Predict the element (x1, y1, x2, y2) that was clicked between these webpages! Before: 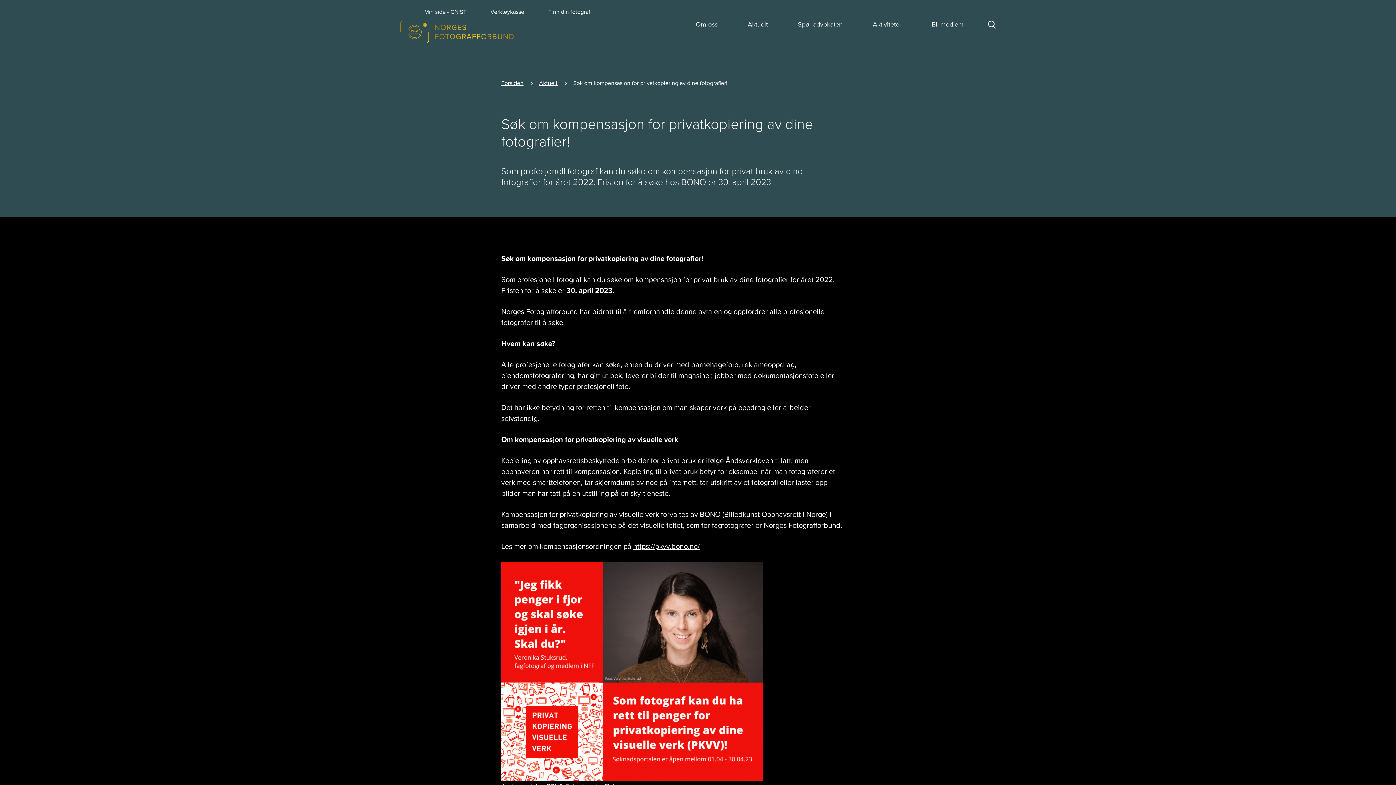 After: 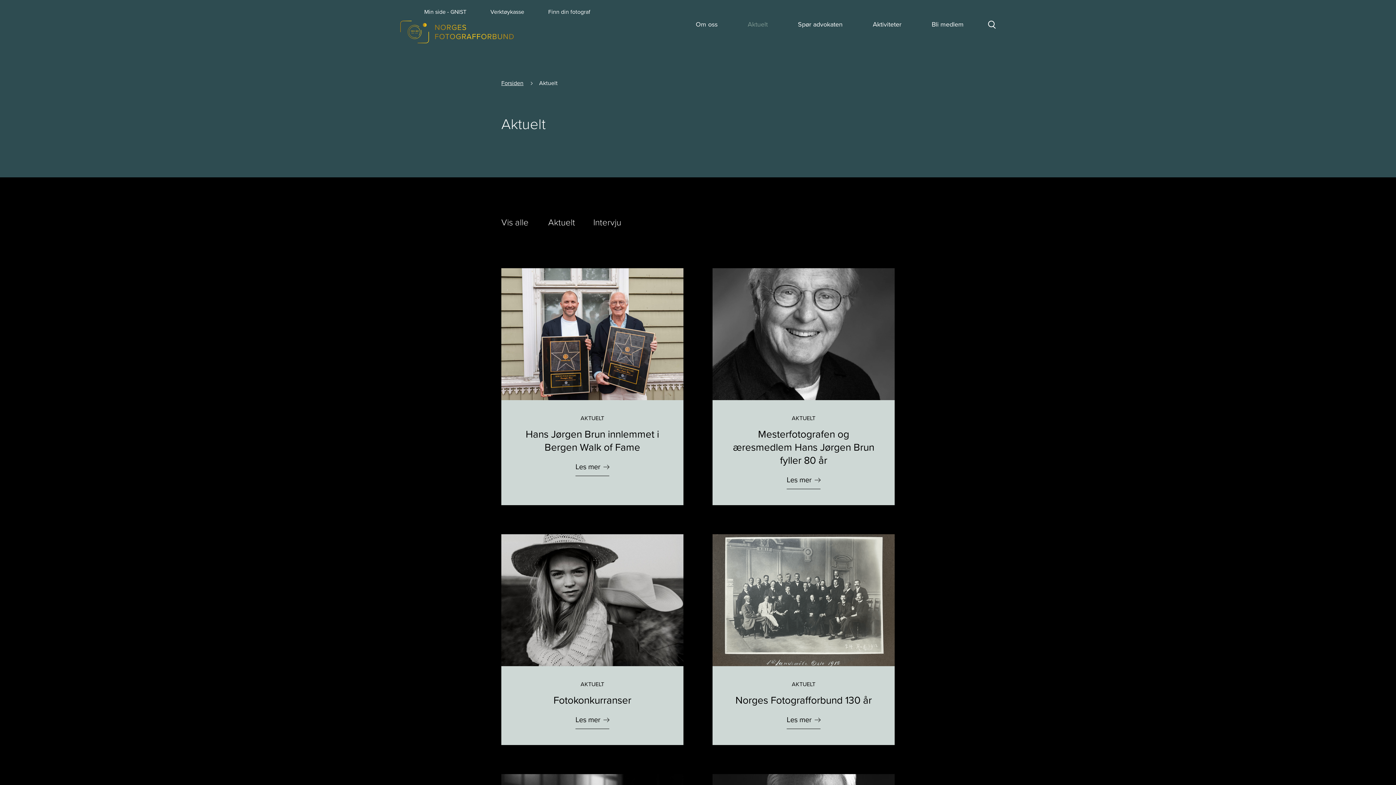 Action: label: Aktuelt bbox: (539, 78, 572, 87)